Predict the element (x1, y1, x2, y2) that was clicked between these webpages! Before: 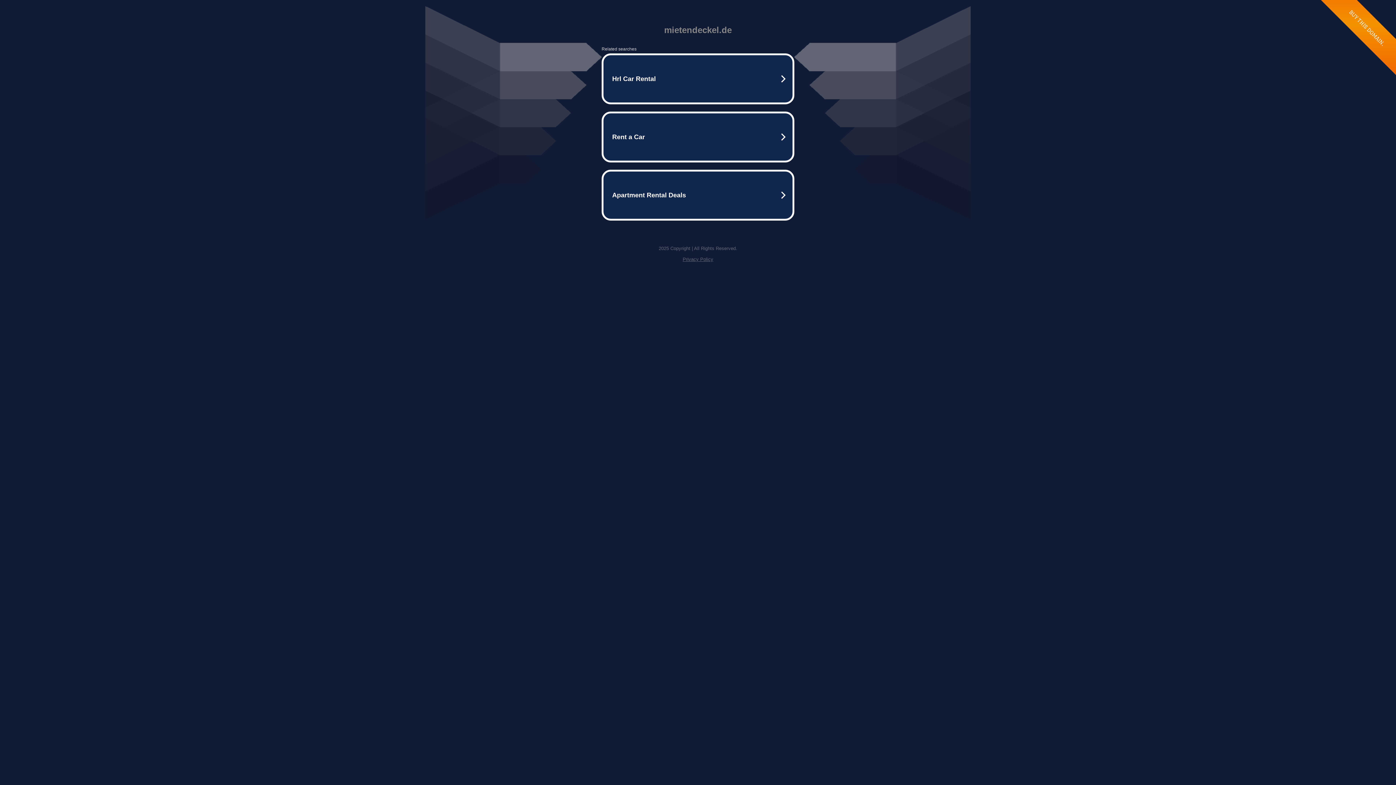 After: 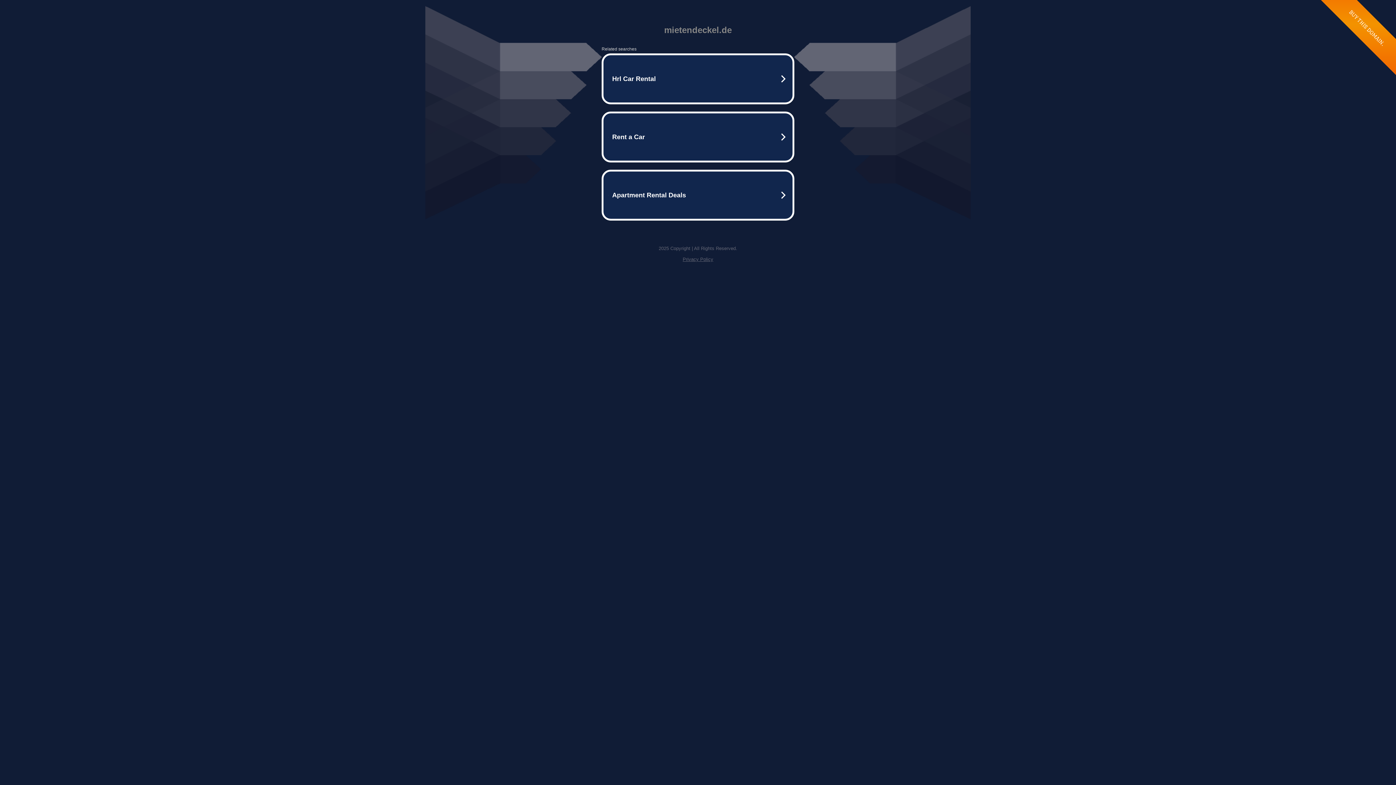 Action: label: Privacy Policy bbox: (682, 256, 713, 262)